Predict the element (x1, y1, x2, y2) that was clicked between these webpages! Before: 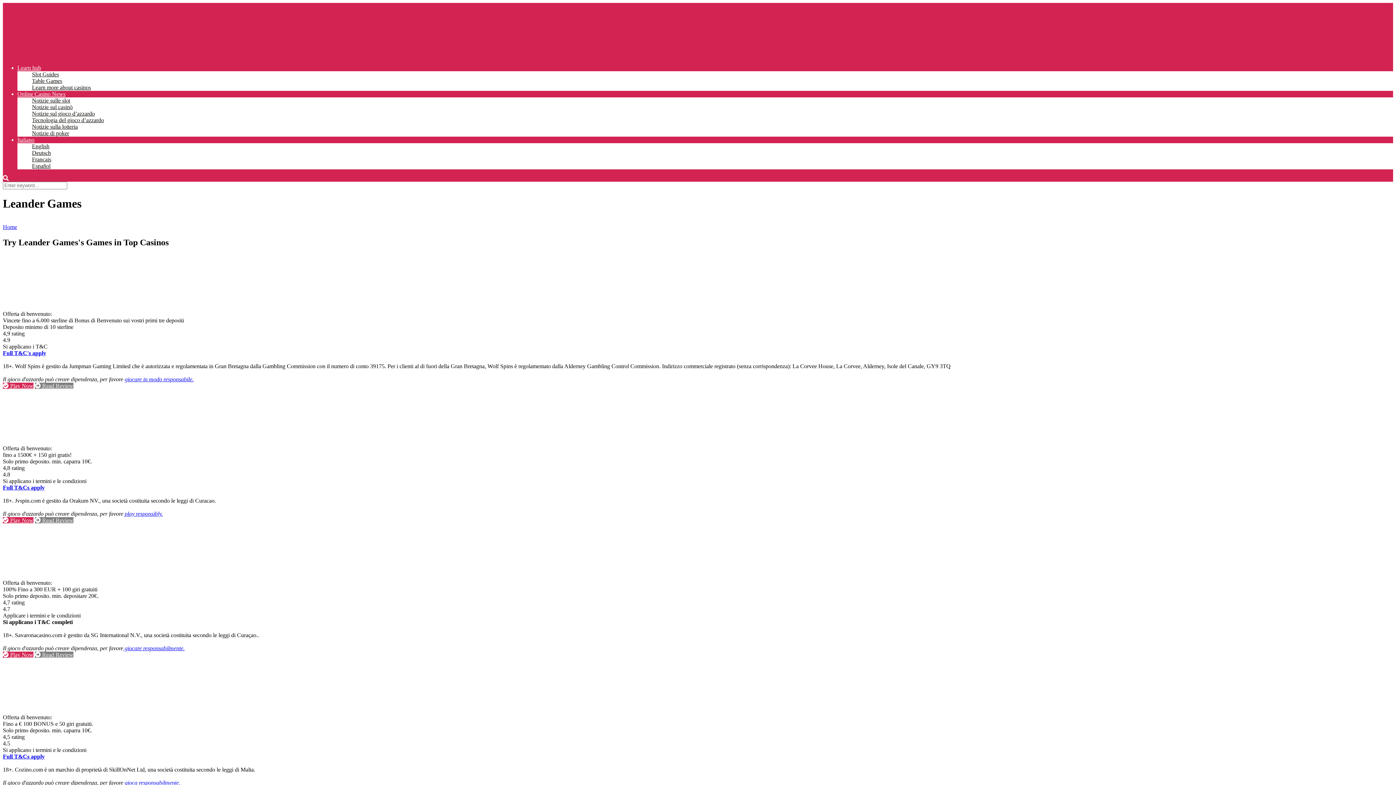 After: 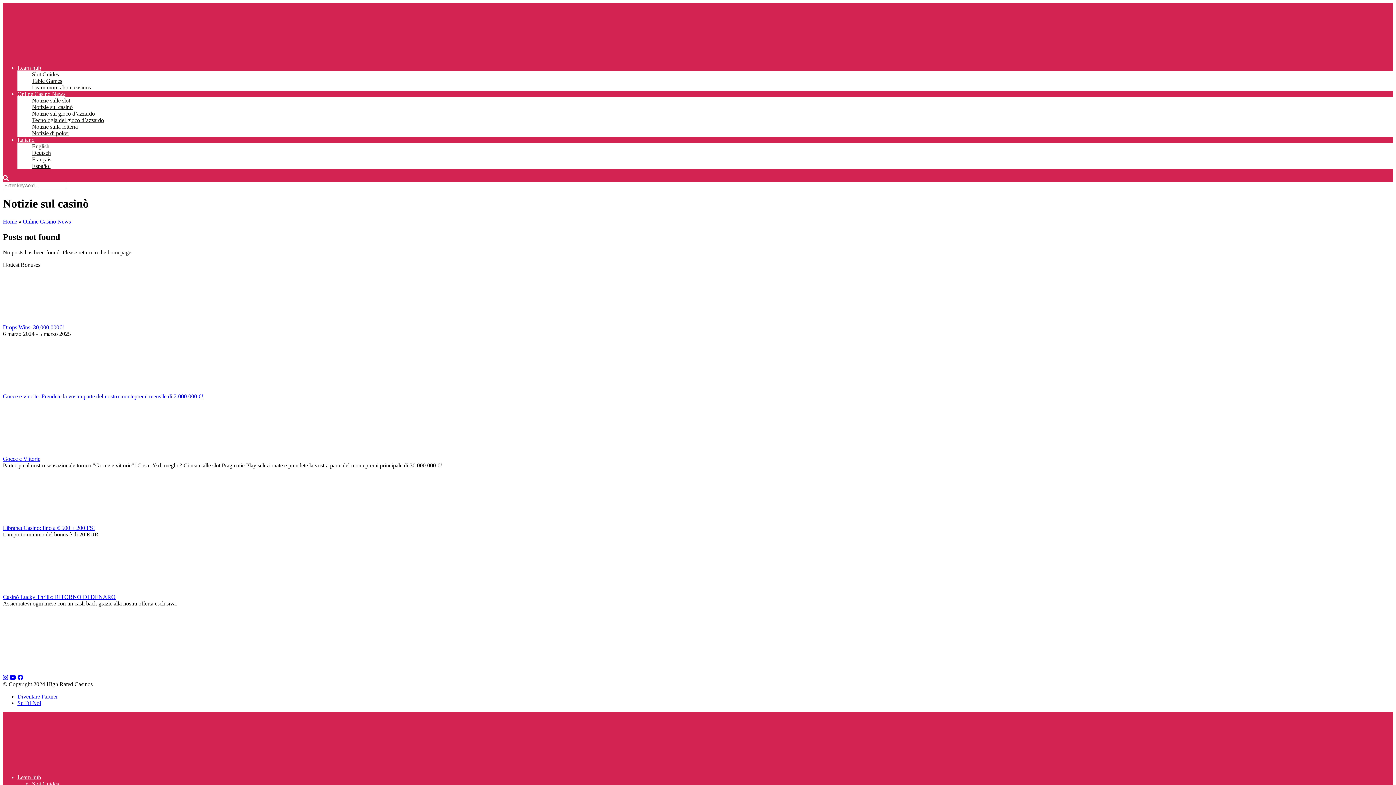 Action: label: Notizie sul casinò bbox: (32, 104, 72, 110)